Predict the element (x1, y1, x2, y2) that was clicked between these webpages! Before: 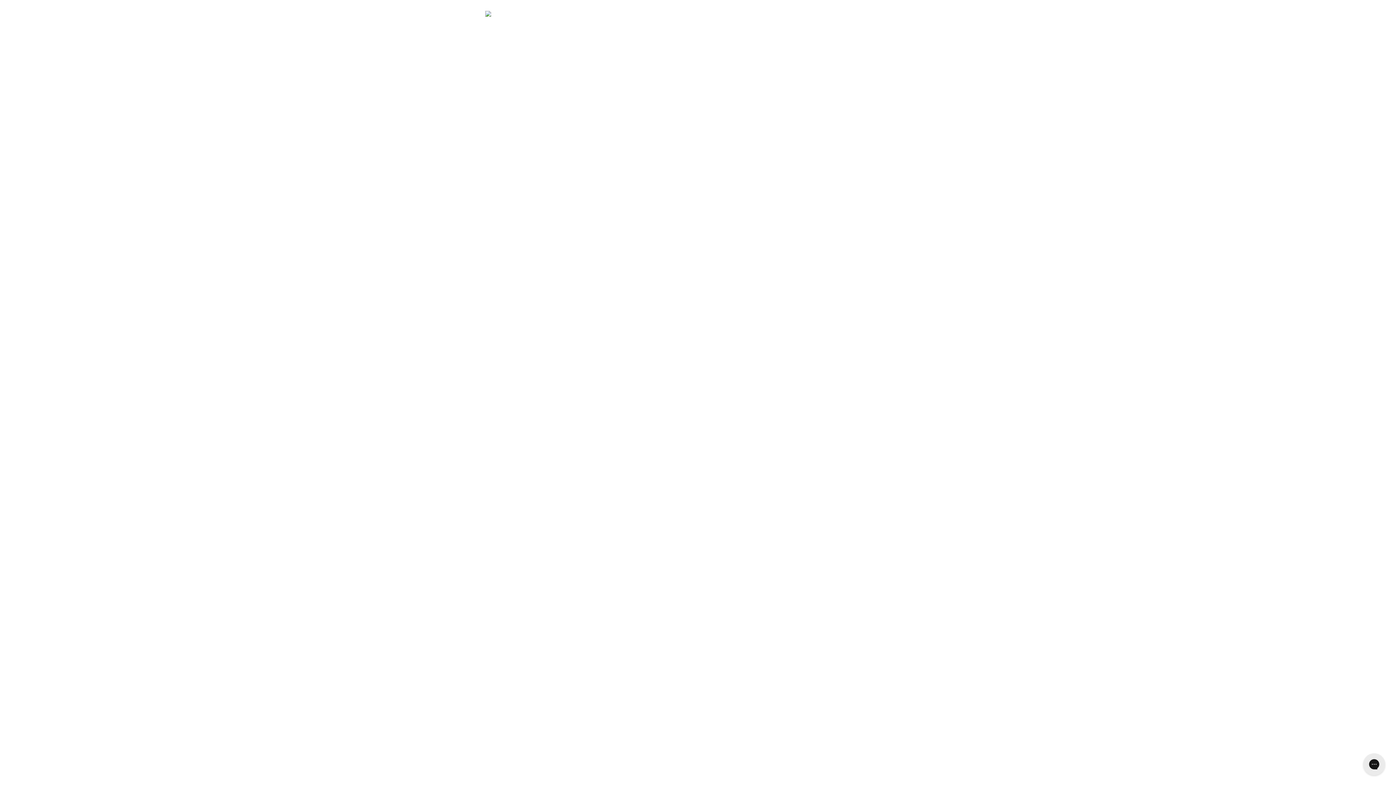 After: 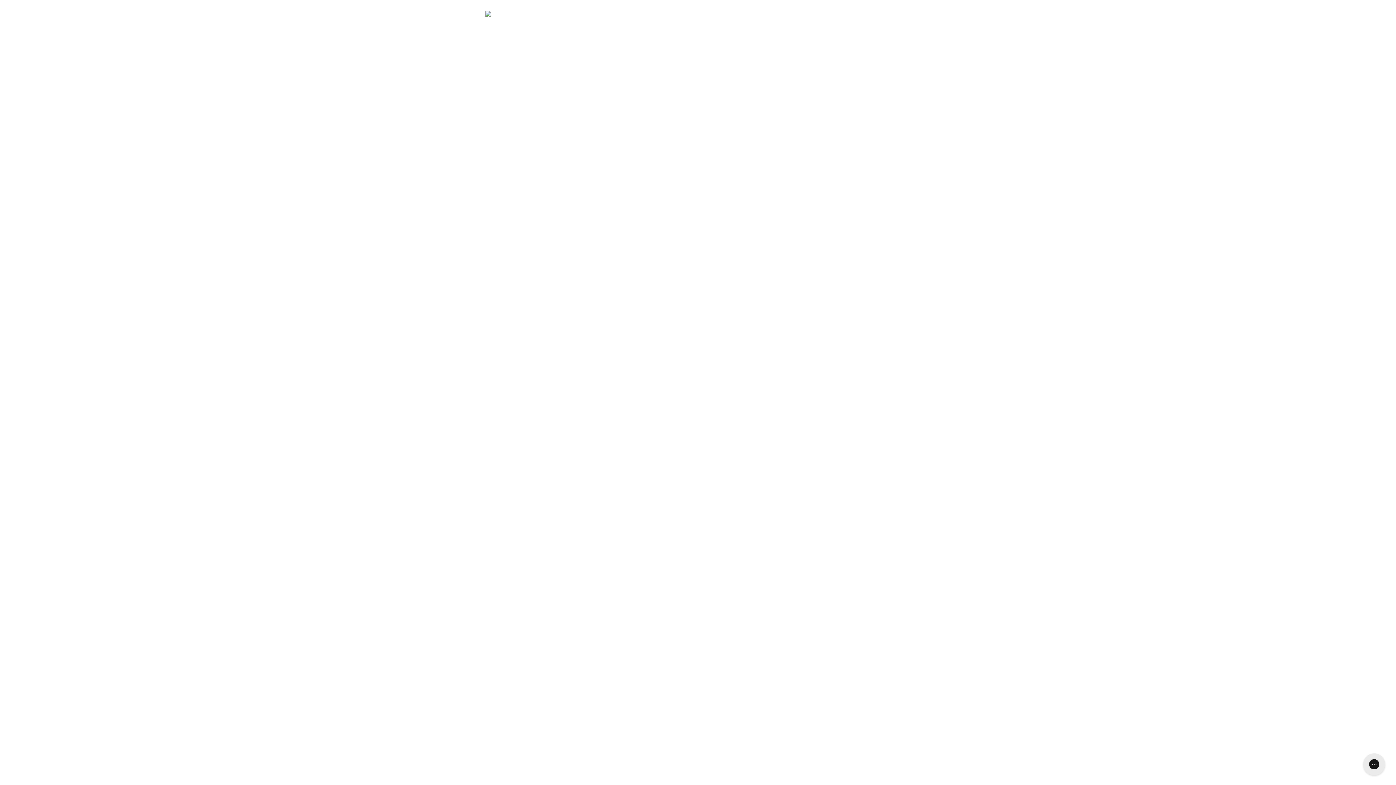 Action: label: Gritomatic bbox: (485, 0, 550, 16)